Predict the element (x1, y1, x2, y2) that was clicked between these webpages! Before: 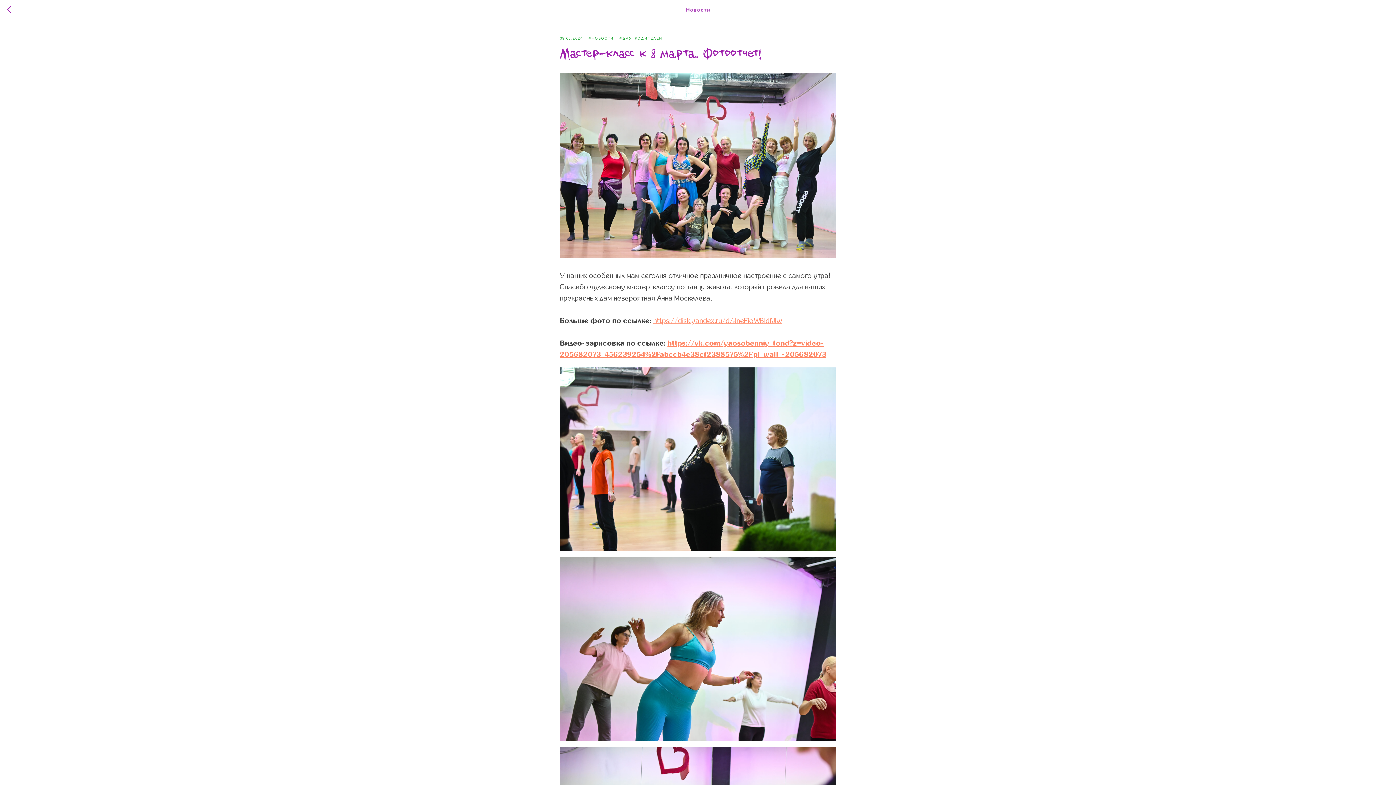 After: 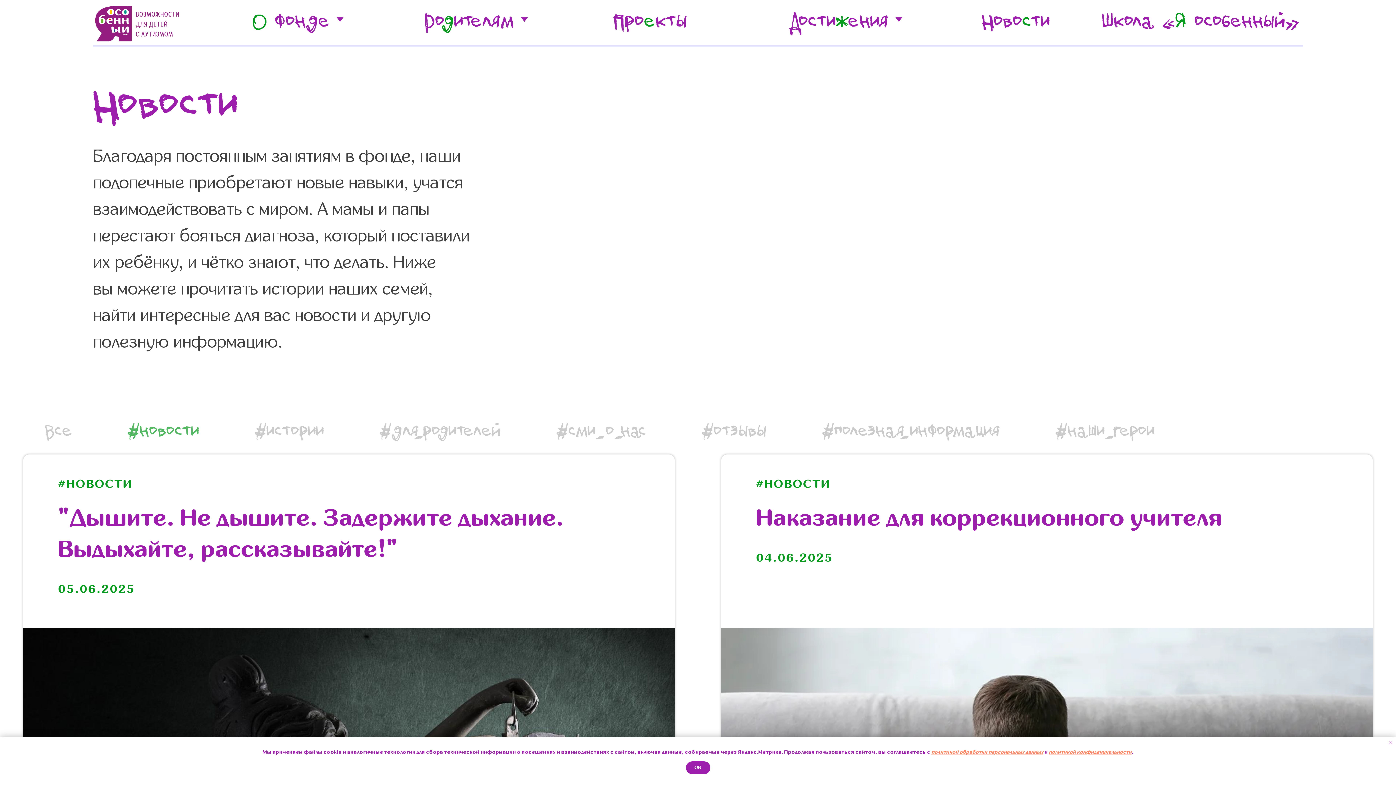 Action: bbox: (588, 34, 619, 41) label: #НОВОСТИ